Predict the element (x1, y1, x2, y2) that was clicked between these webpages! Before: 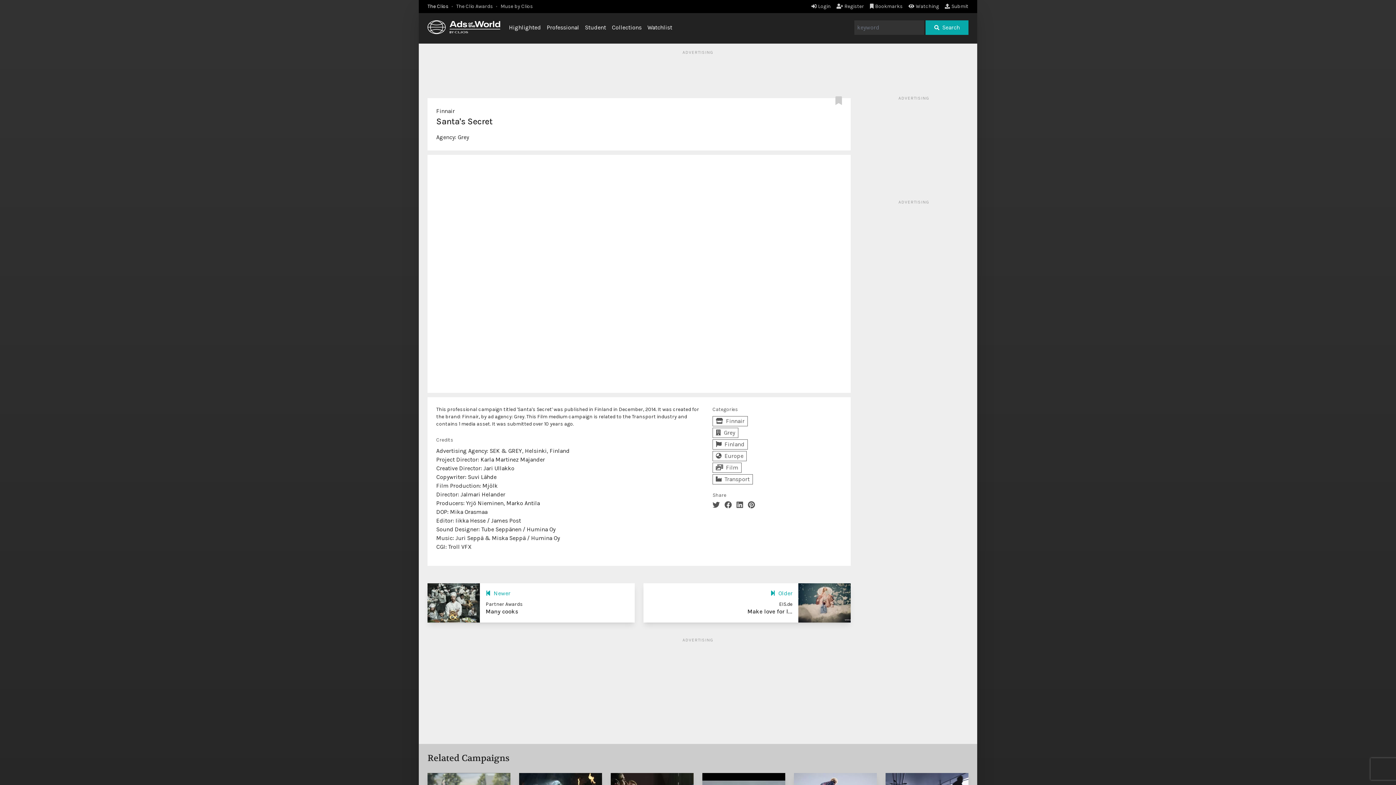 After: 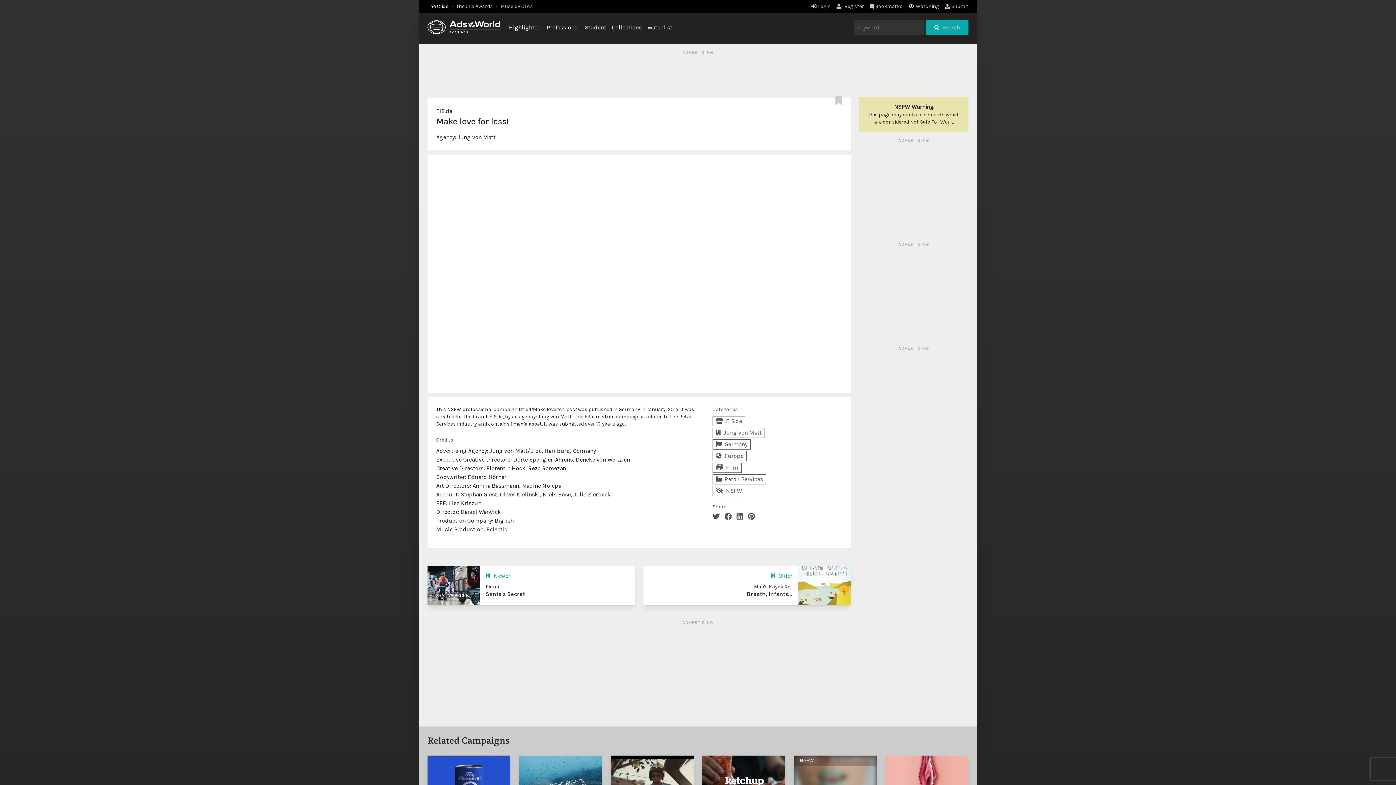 Action: bbox: (770, 590, 792, 597) label: Older